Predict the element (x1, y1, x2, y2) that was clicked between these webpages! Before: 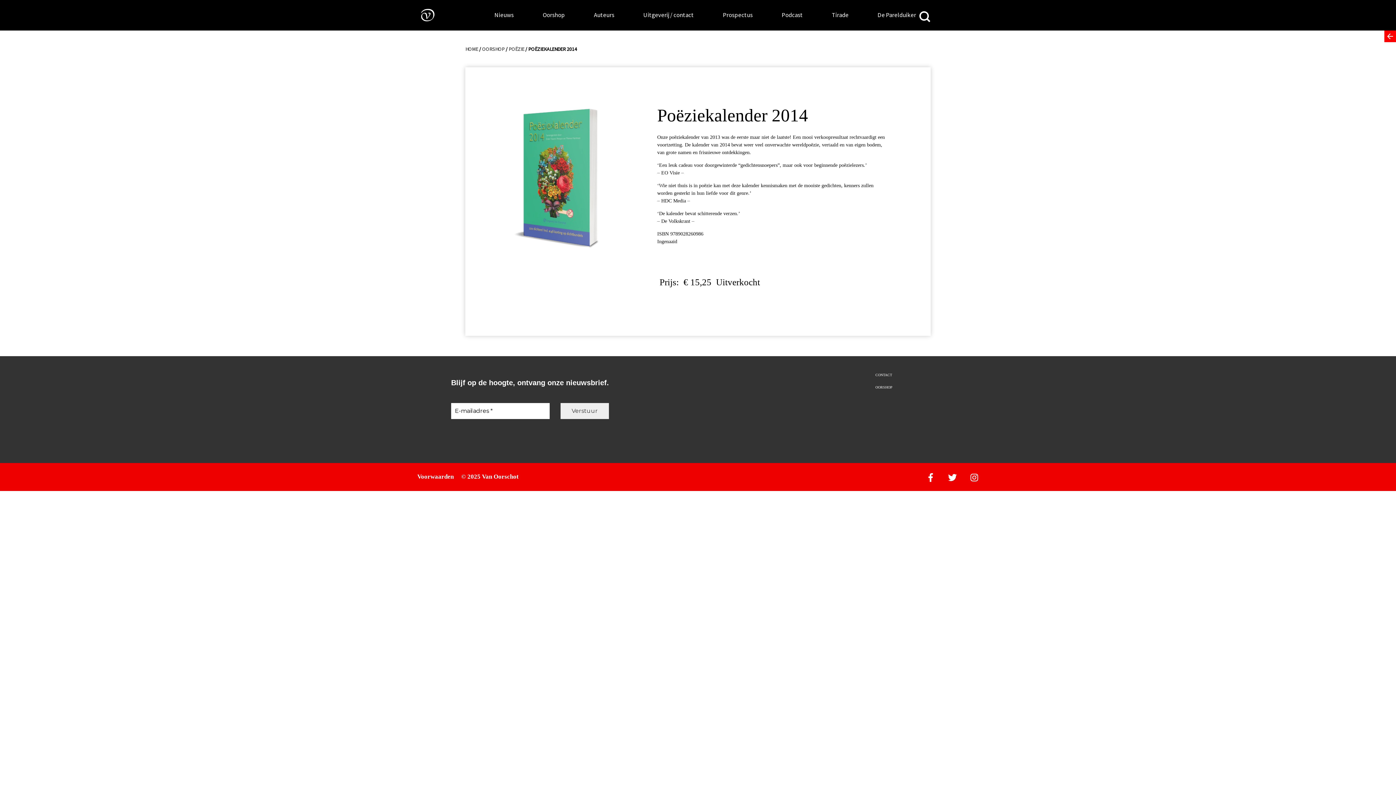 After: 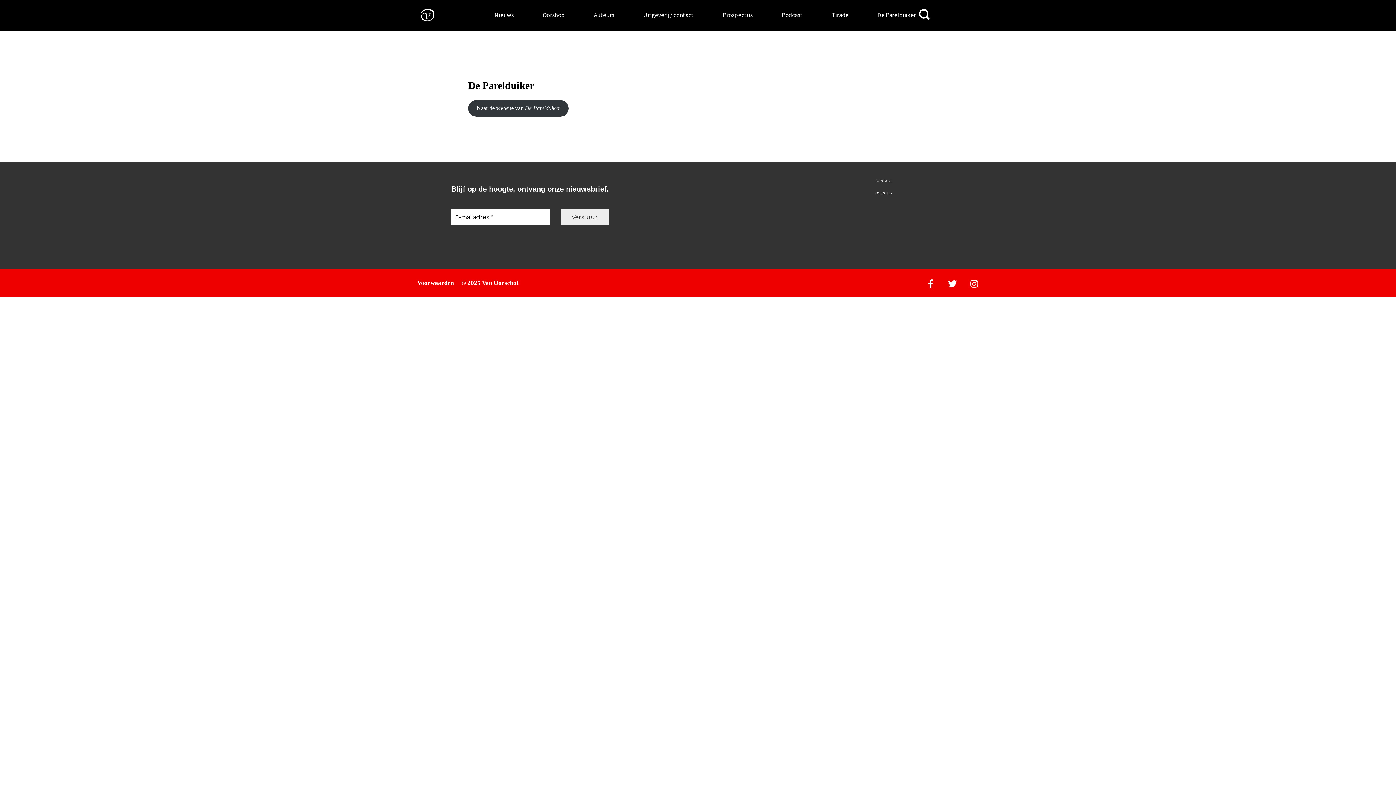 Action: label: De Parelduiker bbox: (877, 10, 916, 18)